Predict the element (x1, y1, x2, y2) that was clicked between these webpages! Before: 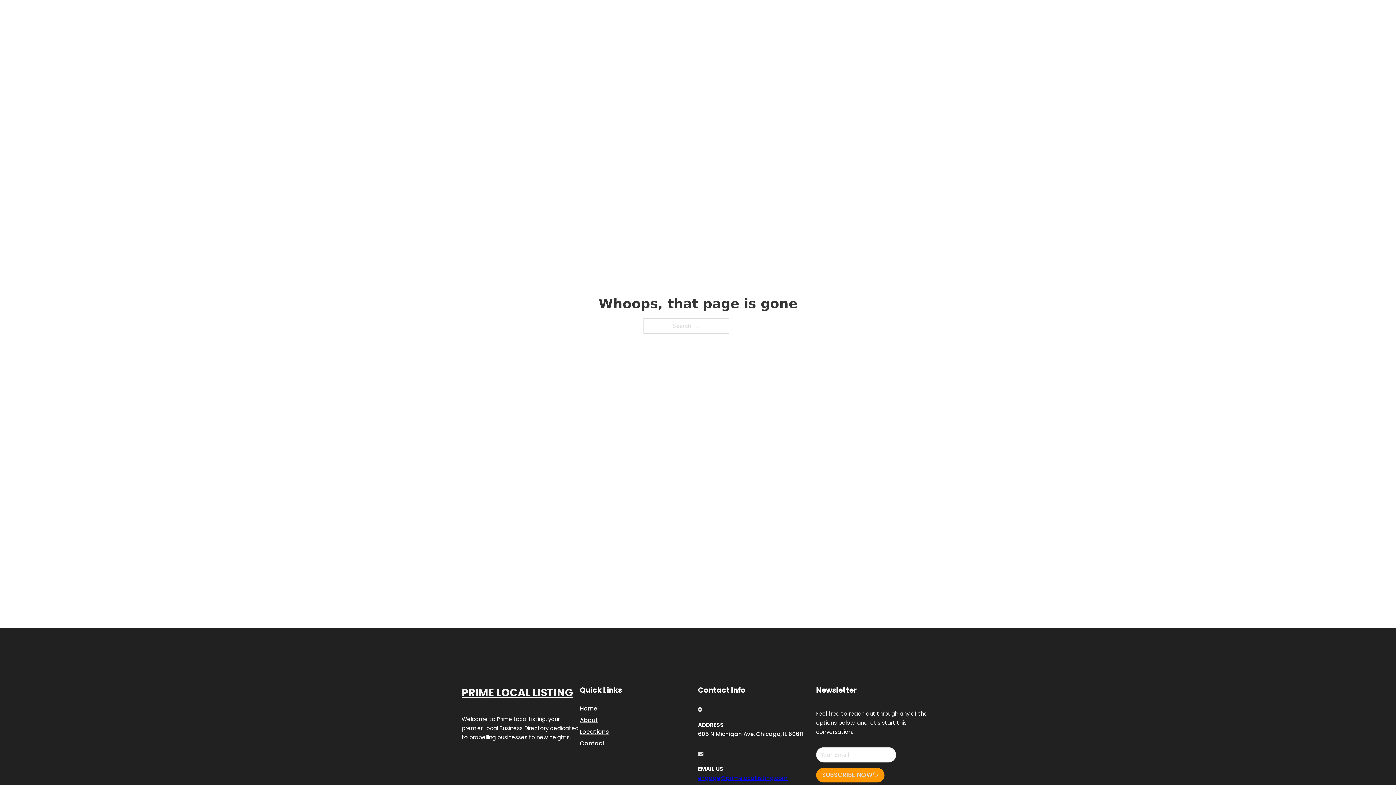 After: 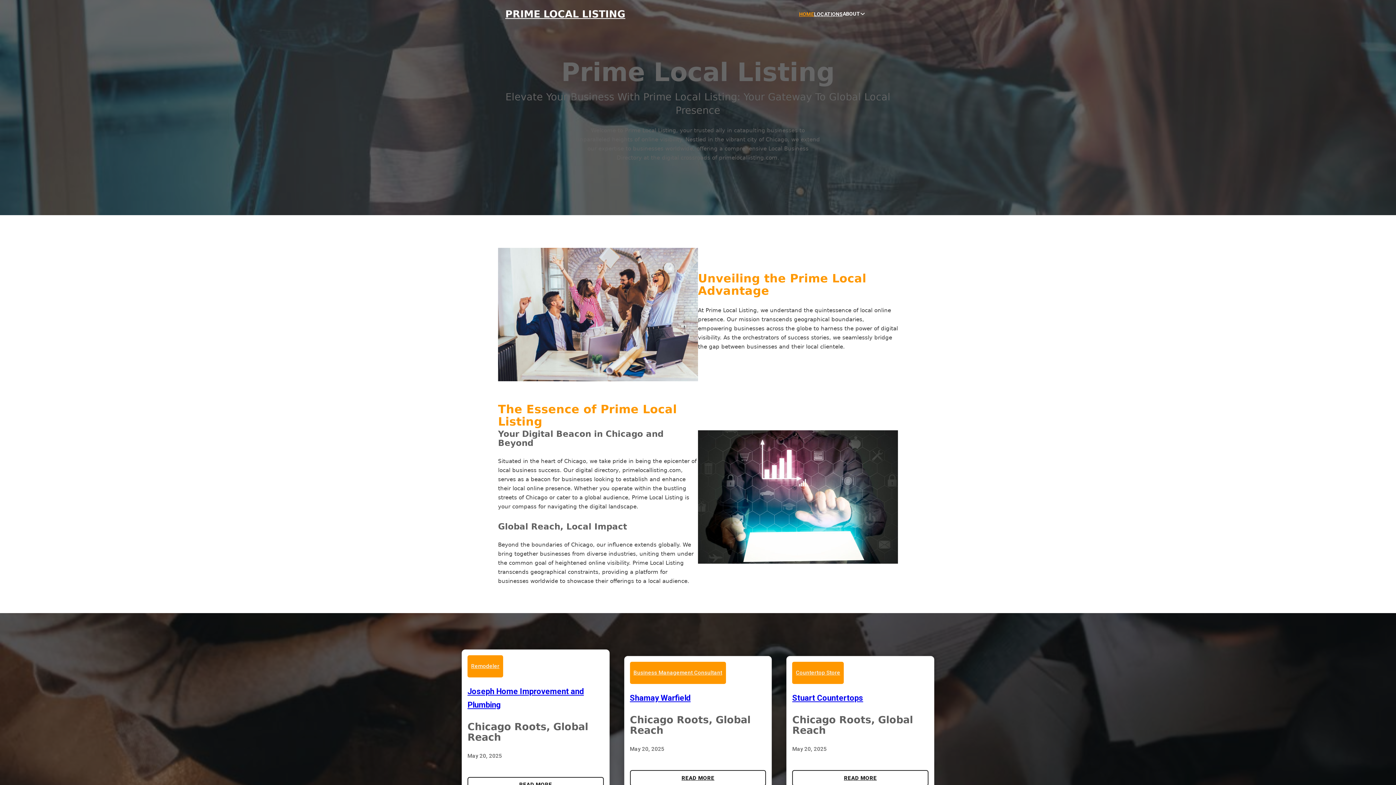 Action: bbox: (799, 10, 814, 18) label: HOME